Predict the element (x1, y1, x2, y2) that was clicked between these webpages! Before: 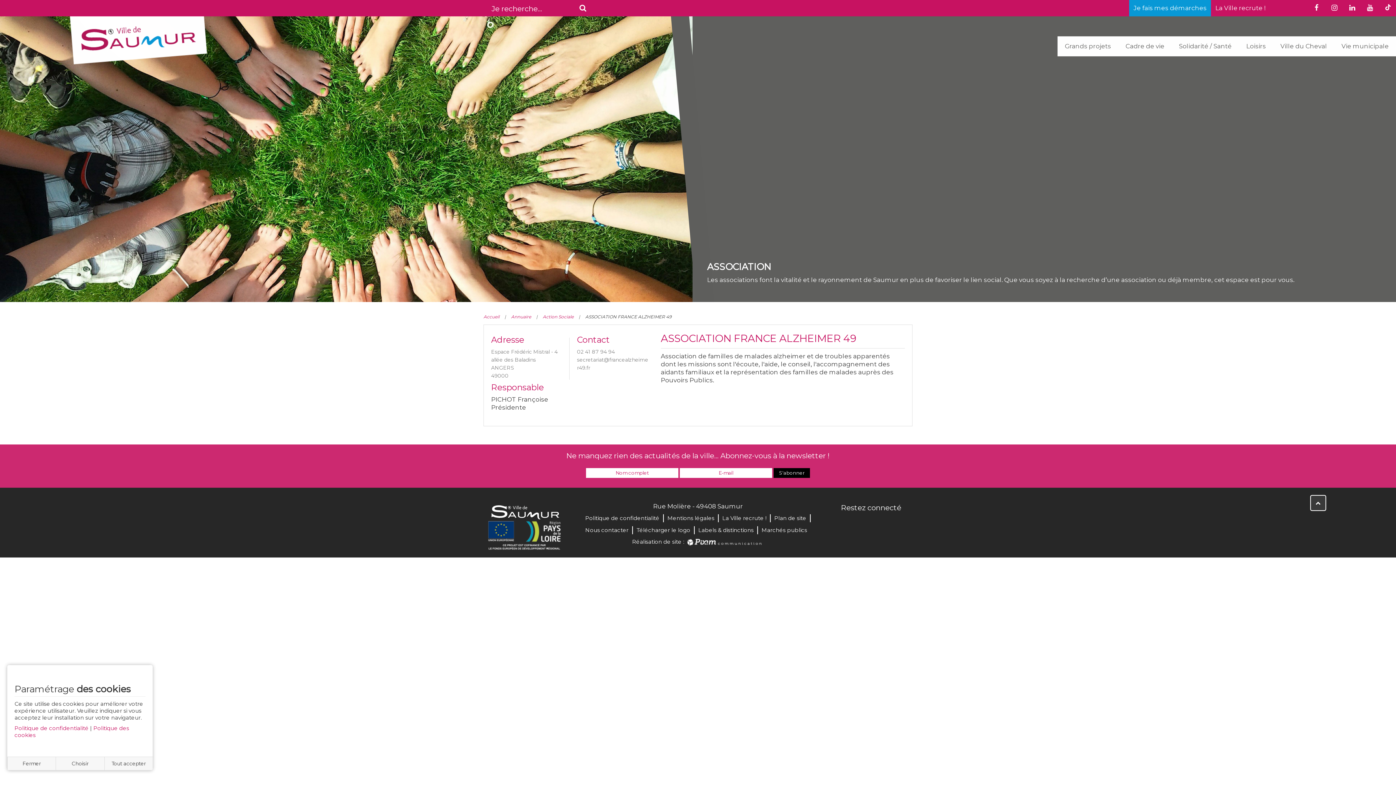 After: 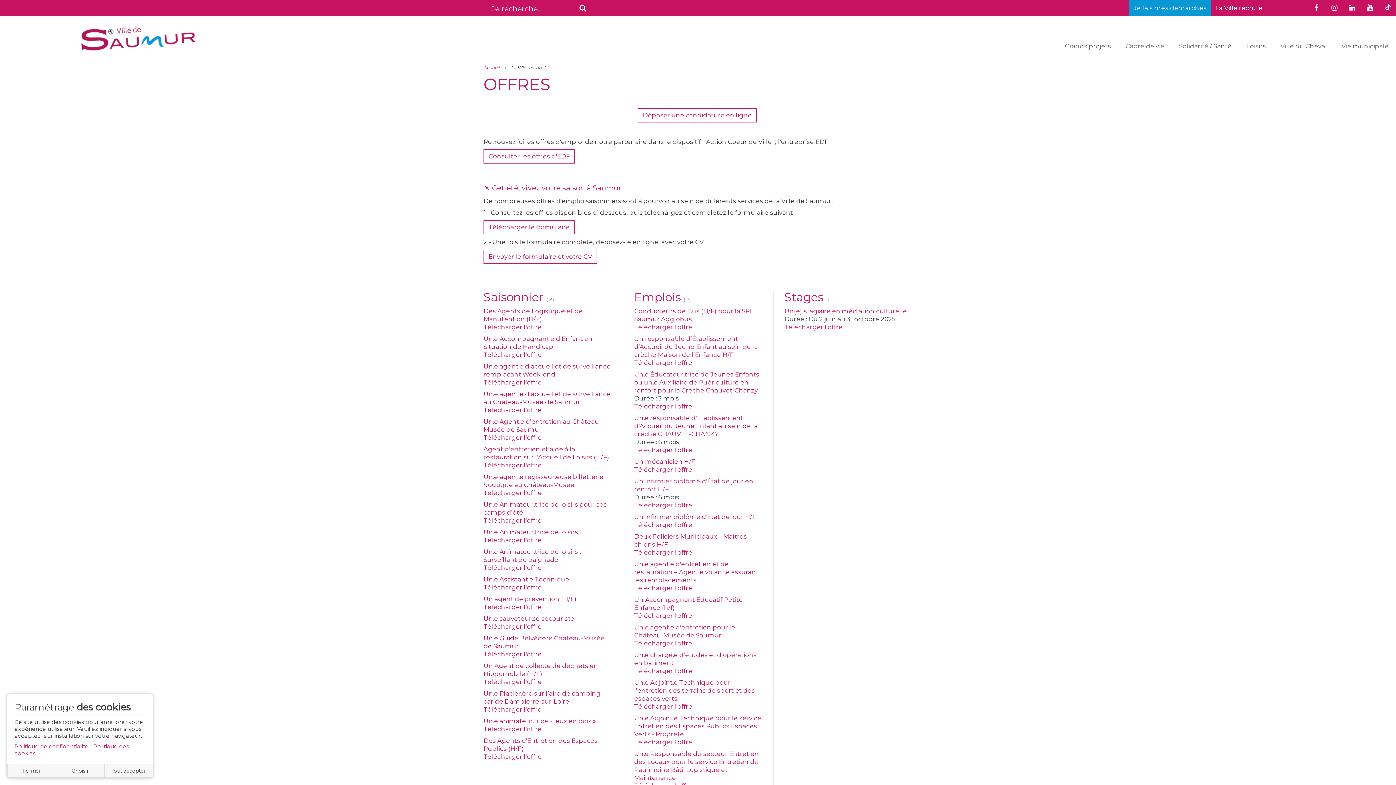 Action: bbox: (718, 514, 770, 522) label: La Ville recrute !